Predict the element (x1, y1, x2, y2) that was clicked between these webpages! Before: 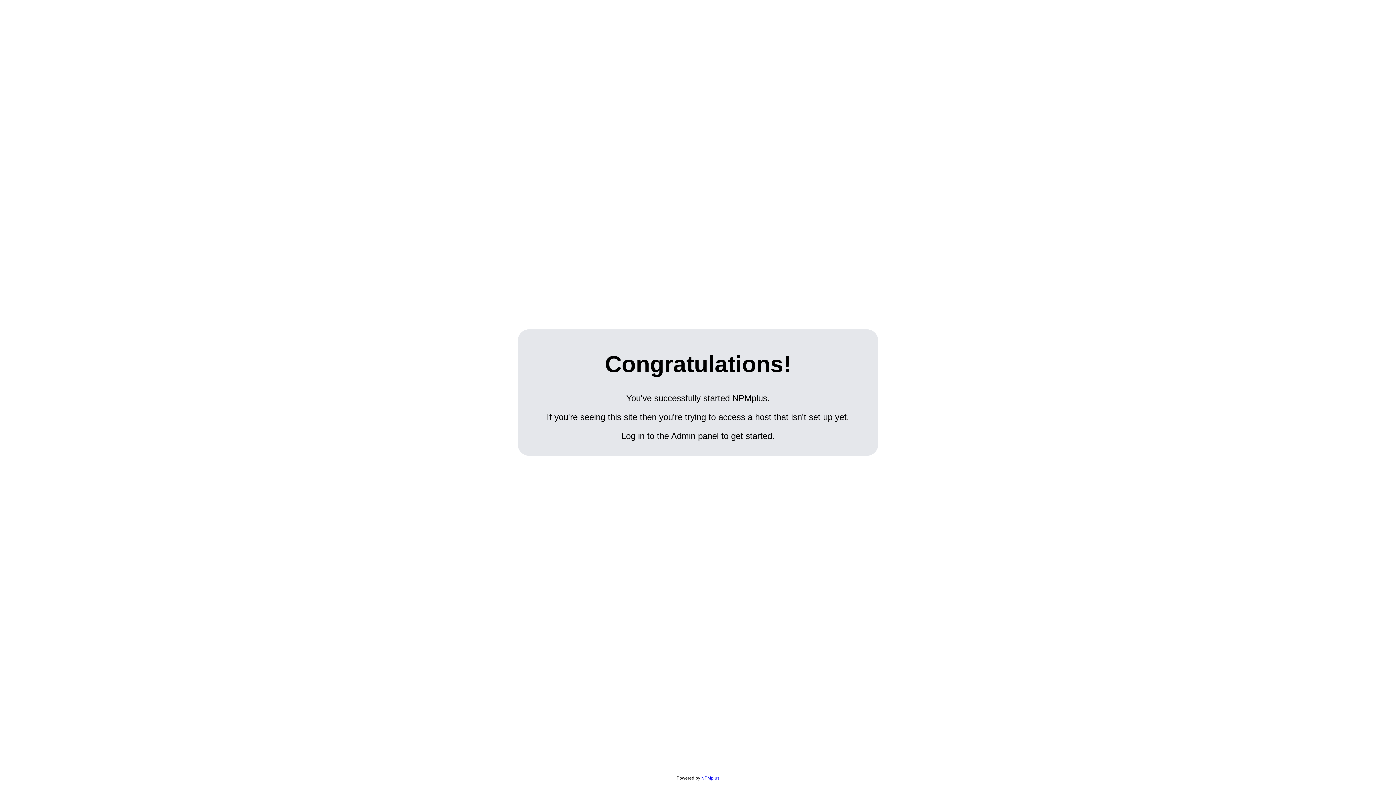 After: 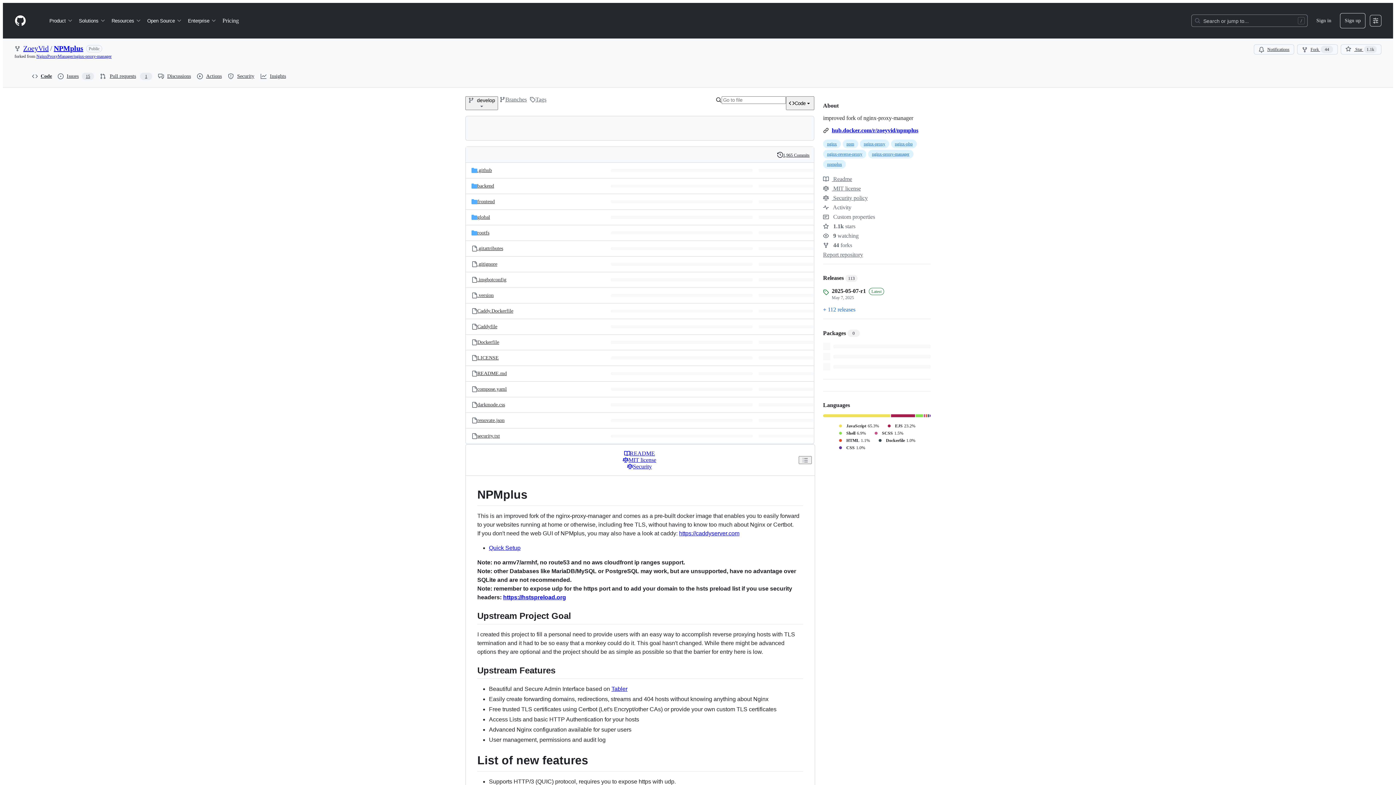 Action: bbox: (701, 776, 719, 781) label: NPMplus